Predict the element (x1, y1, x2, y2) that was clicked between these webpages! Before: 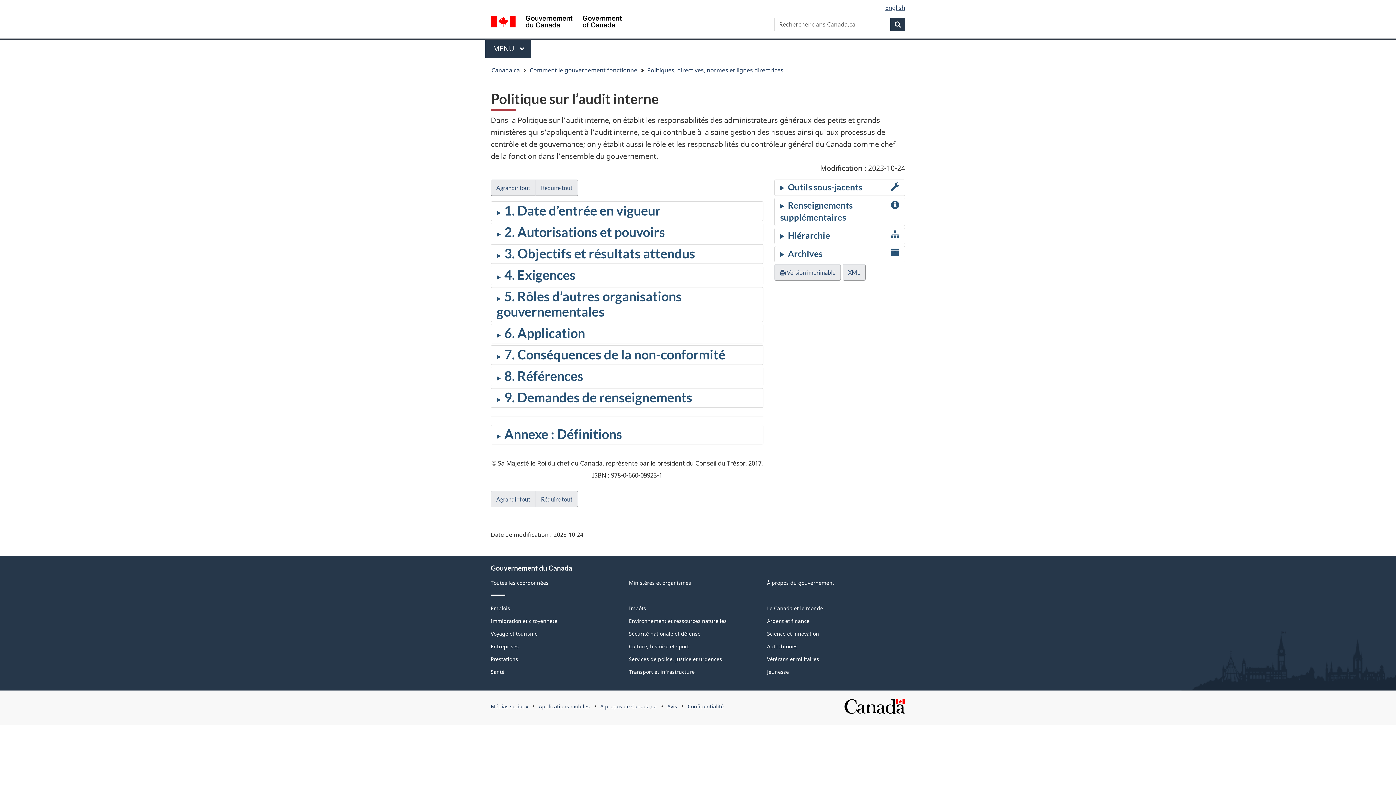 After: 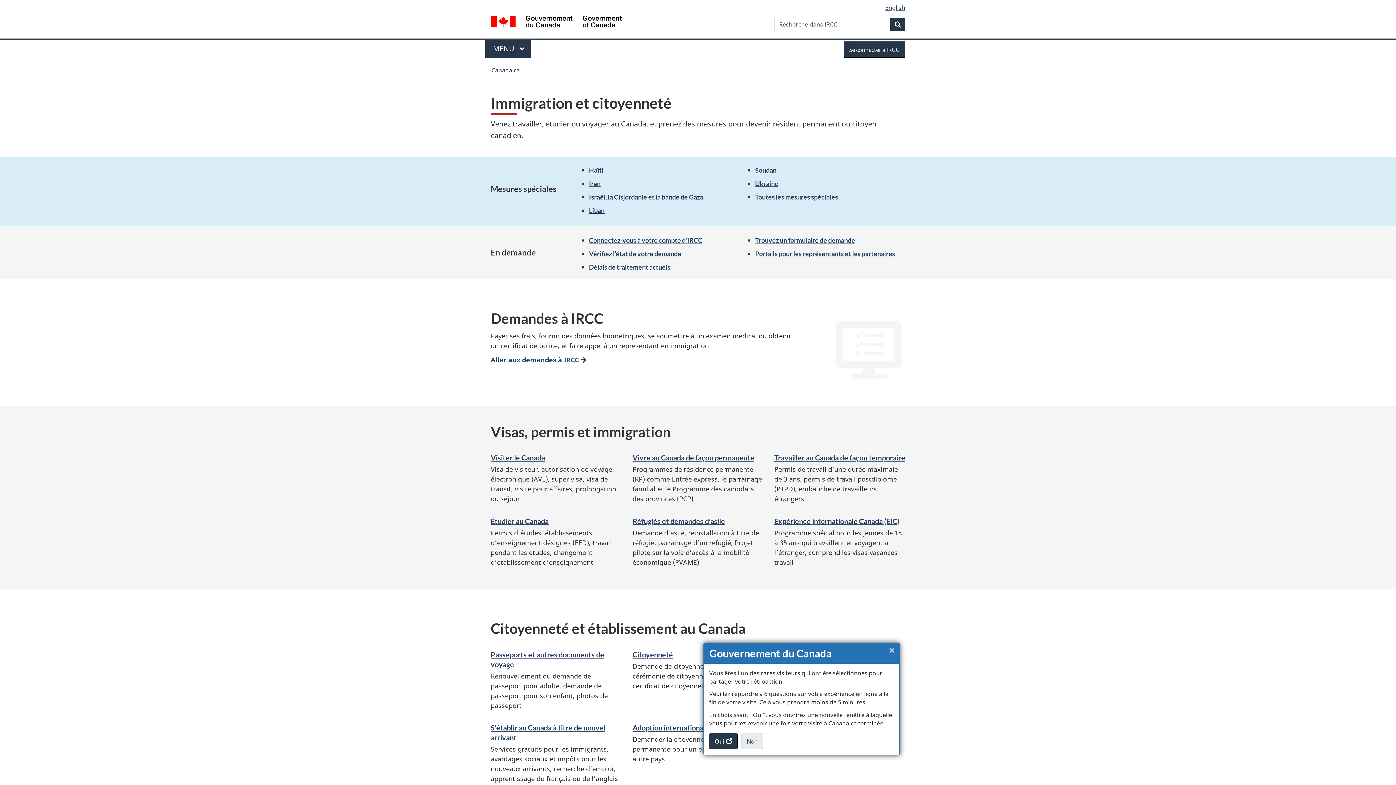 Action: bbox: (490, 617, 557, 624) label: Immigration et citoyenneté